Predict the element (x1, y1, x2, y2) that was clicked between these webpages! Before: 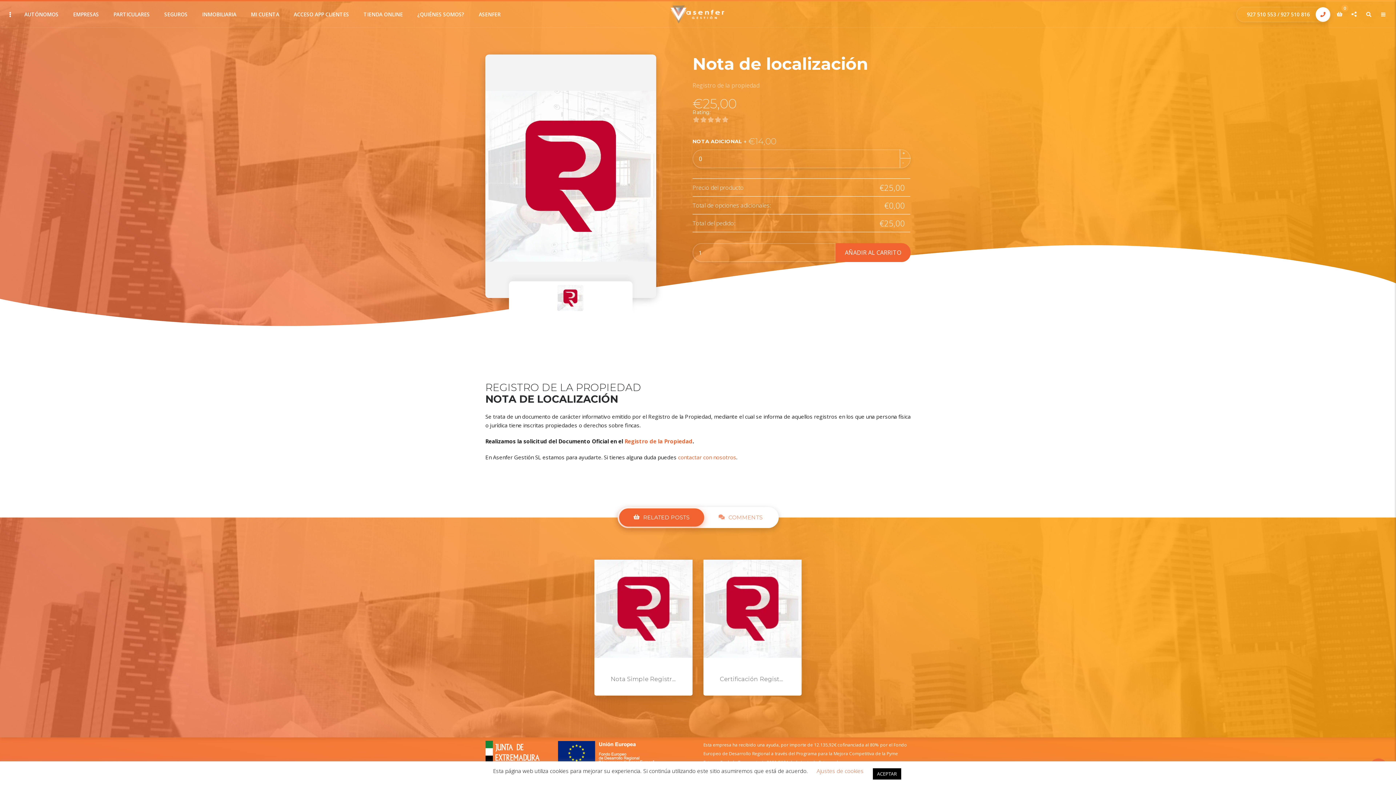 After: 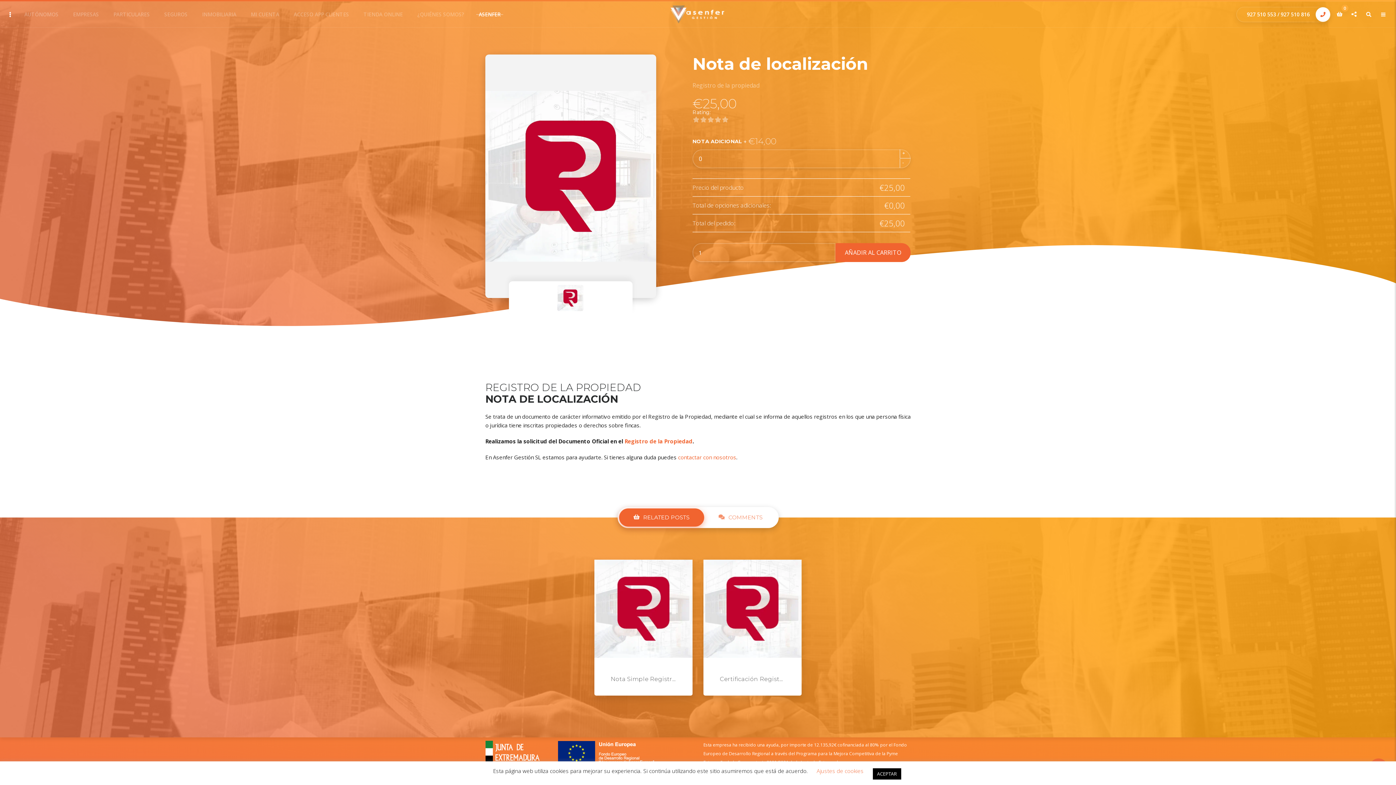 Action: label: ASENFER bbox: (476, 1, 503, 27)